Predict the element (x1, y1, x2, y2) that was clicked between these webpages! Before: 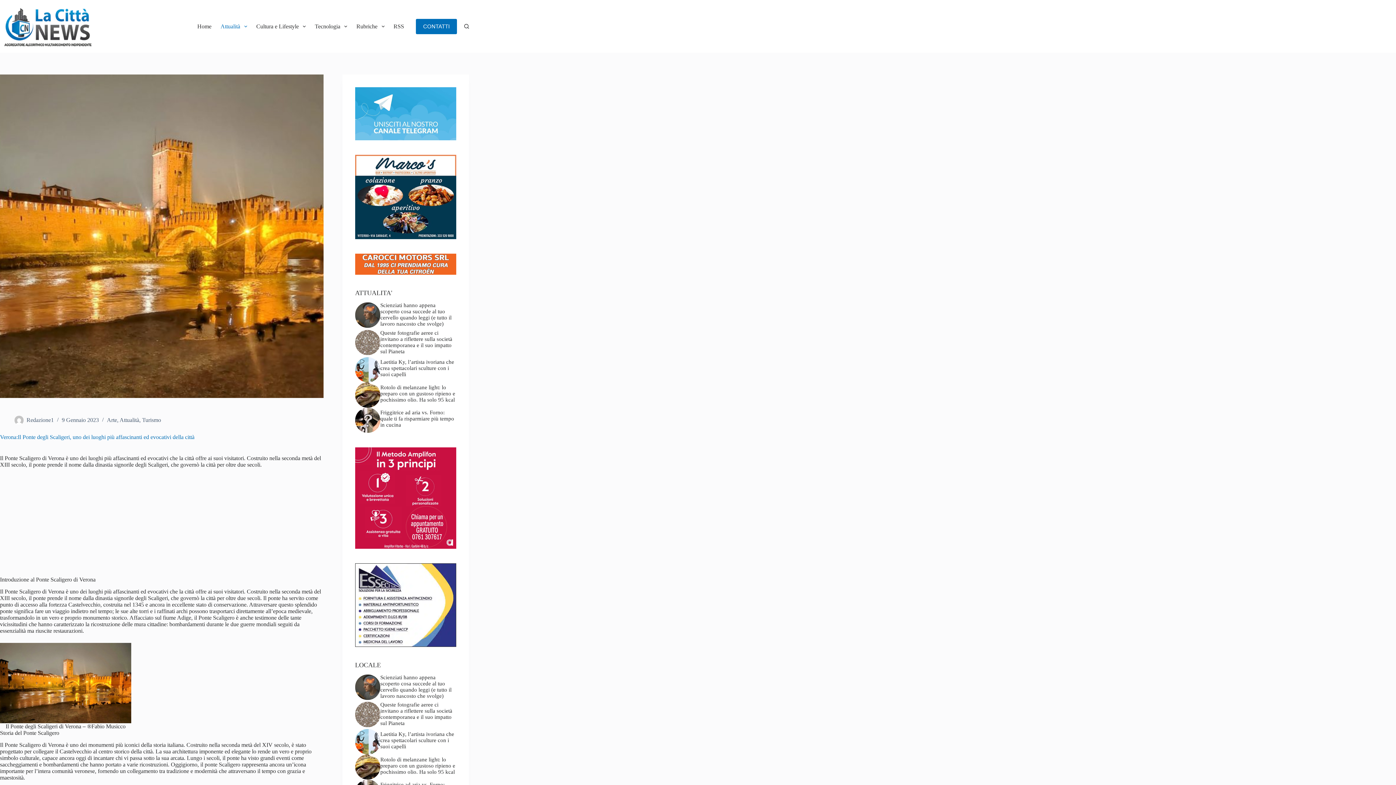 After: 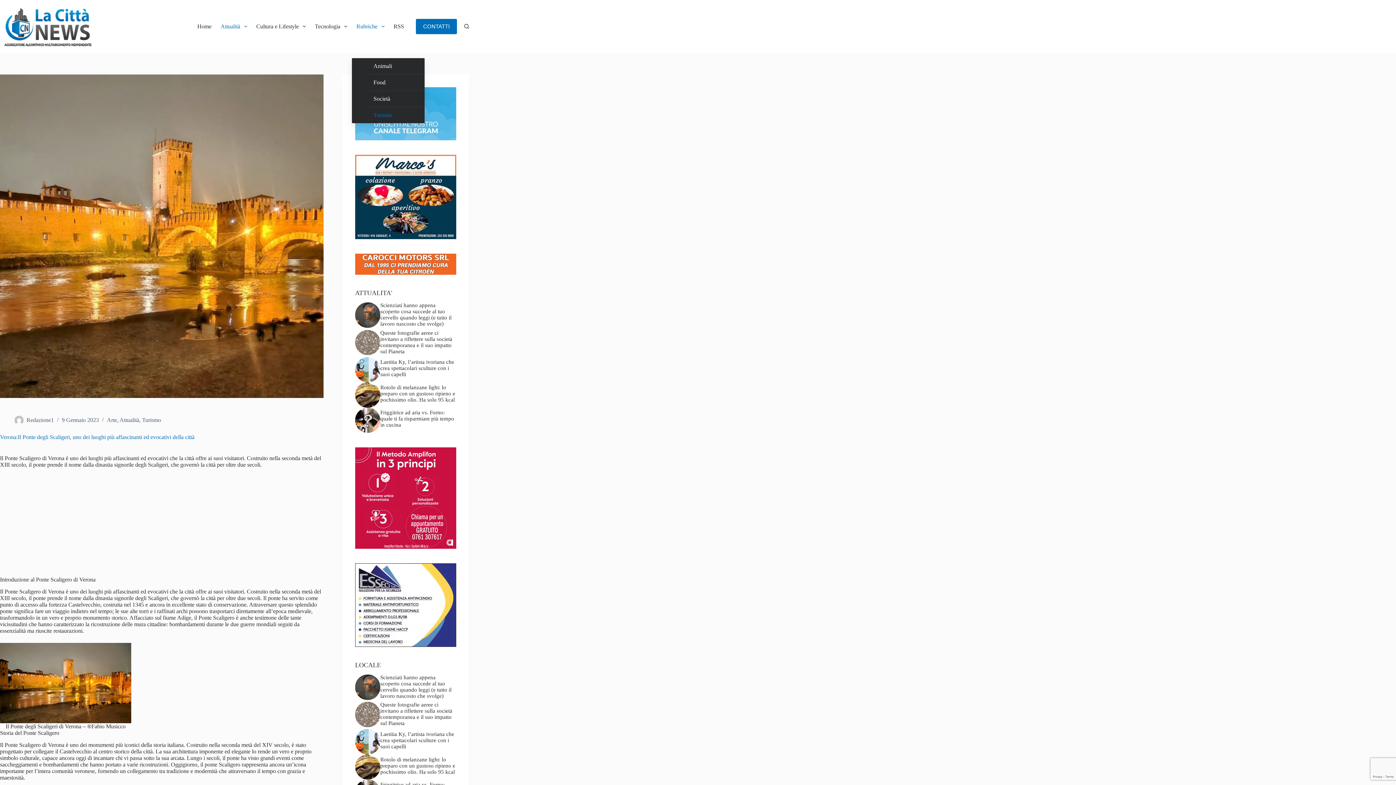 Action: bbox: (351, 0, 389, 52) label: Rubriche